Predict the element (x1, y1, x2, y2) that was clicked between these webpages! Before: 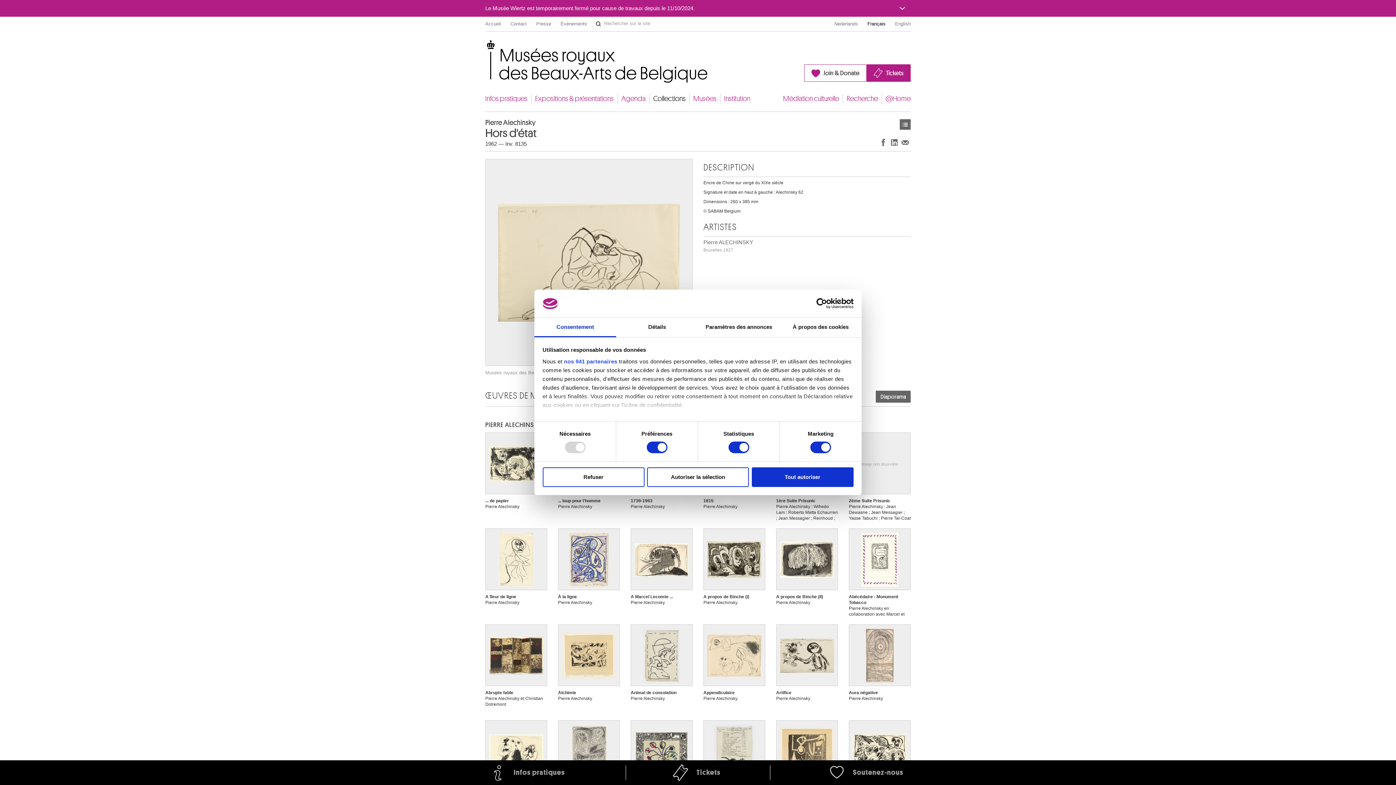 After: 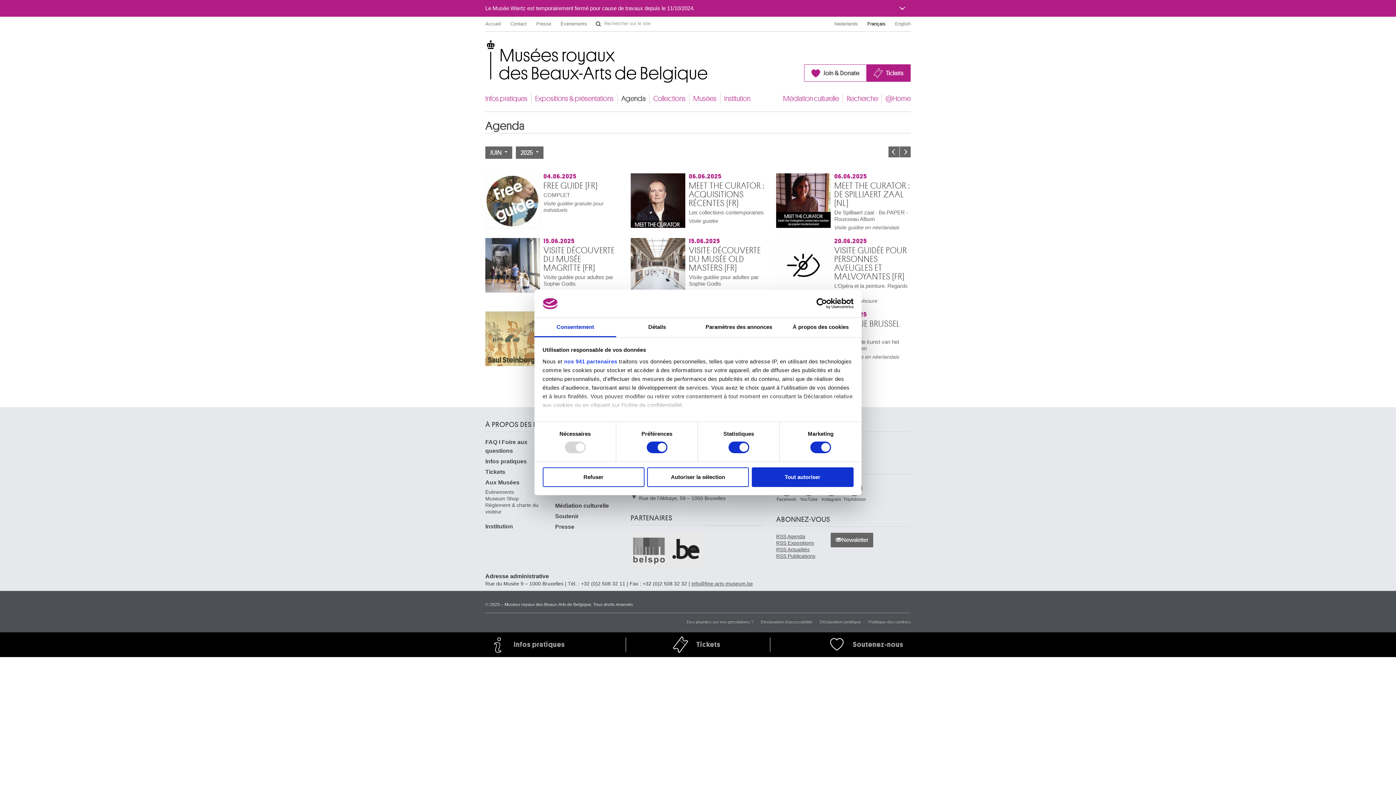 Action: label: Agenda bbox: (621, 93, 645, 104)